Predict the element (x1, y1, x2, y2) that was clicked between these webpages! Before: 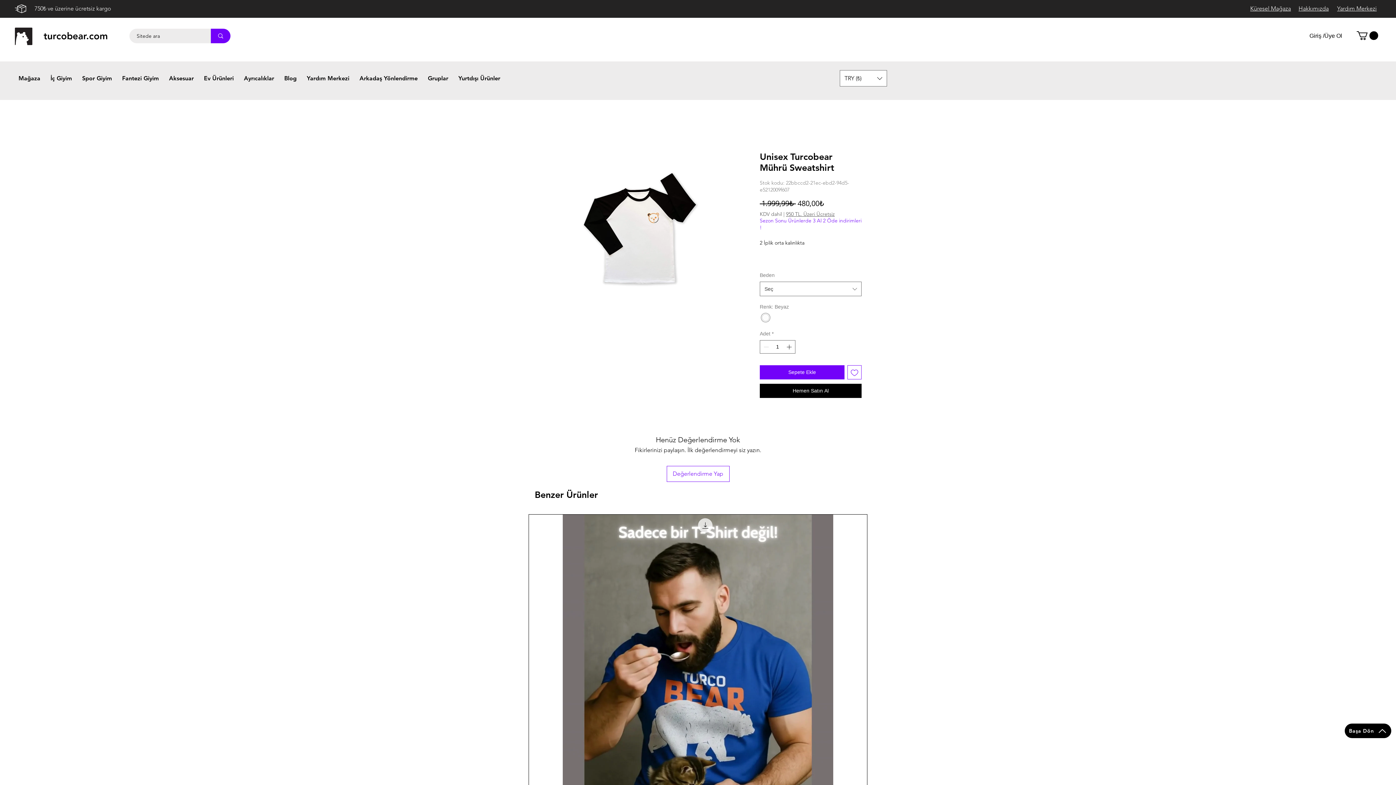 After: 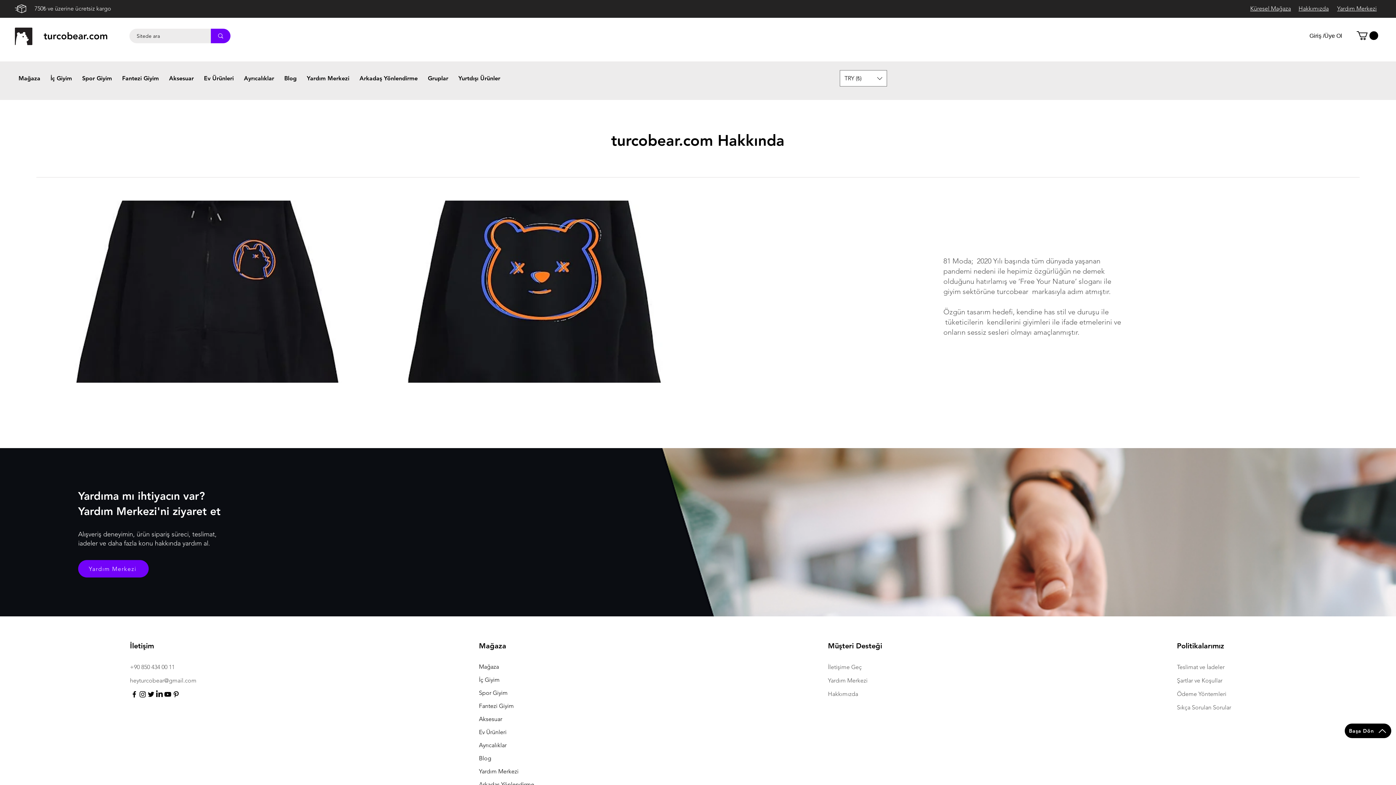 Action: bbox: (1298, 5, 1329, 12) label: Hakkımızda